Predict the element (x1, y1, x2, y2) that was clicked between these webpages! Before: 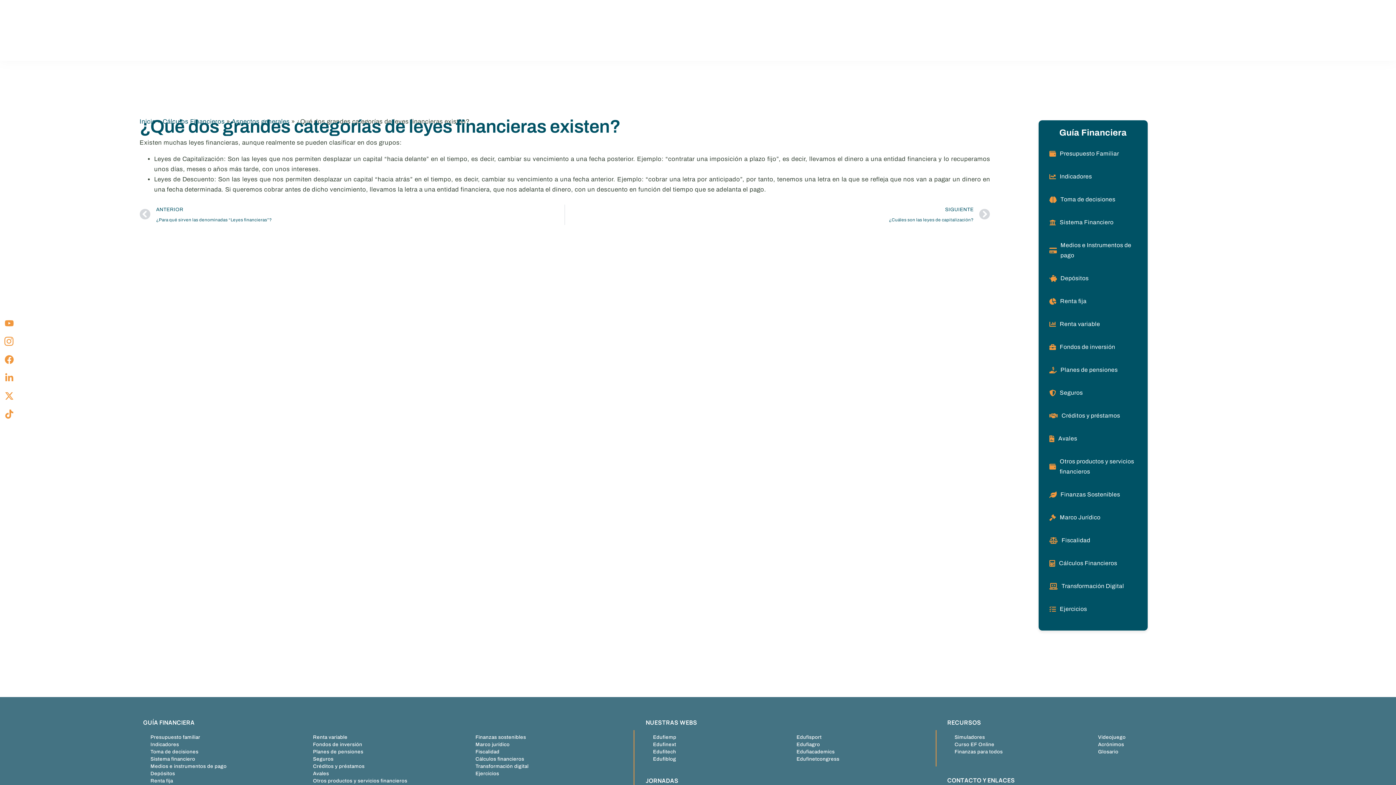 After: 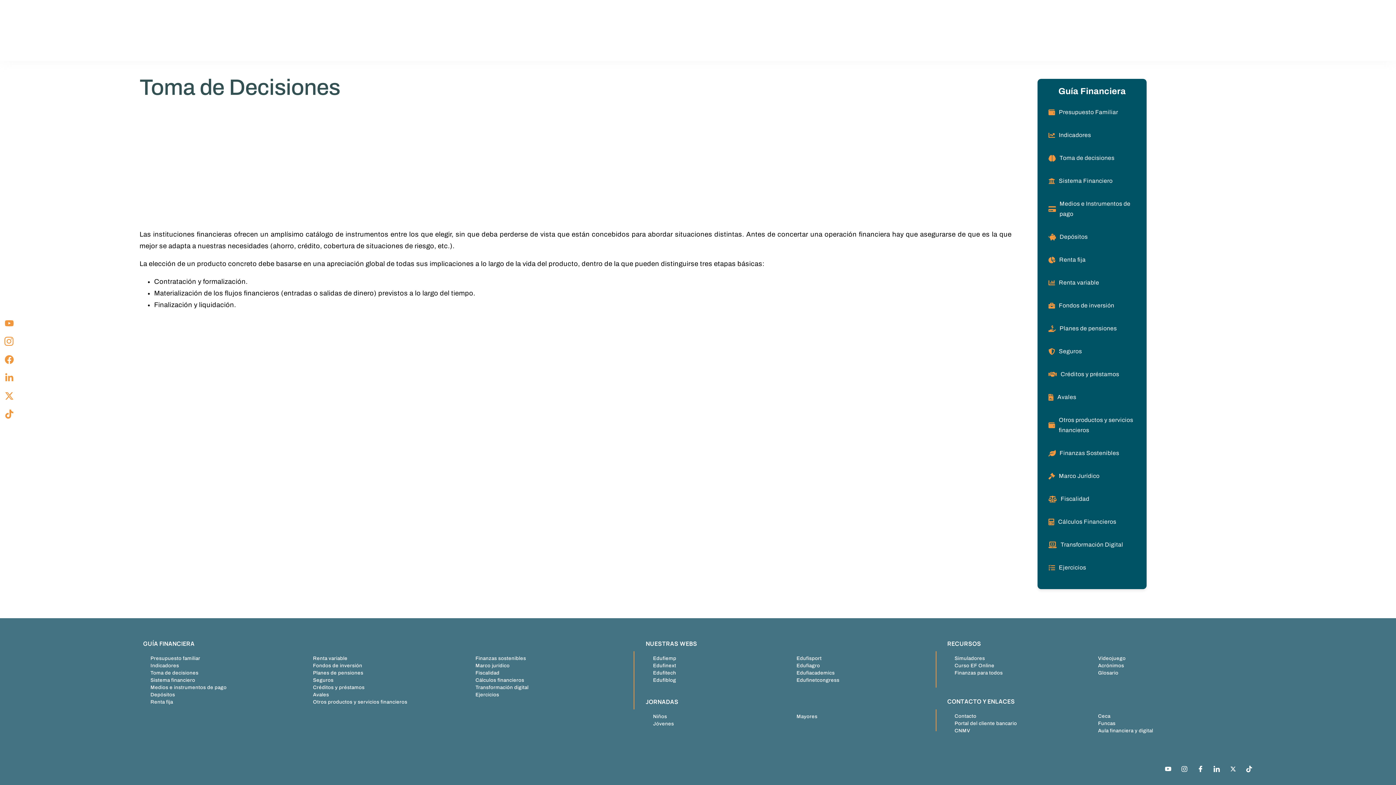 Action: label: Toma de decisiones bbox: (150, 749, 198, 755)